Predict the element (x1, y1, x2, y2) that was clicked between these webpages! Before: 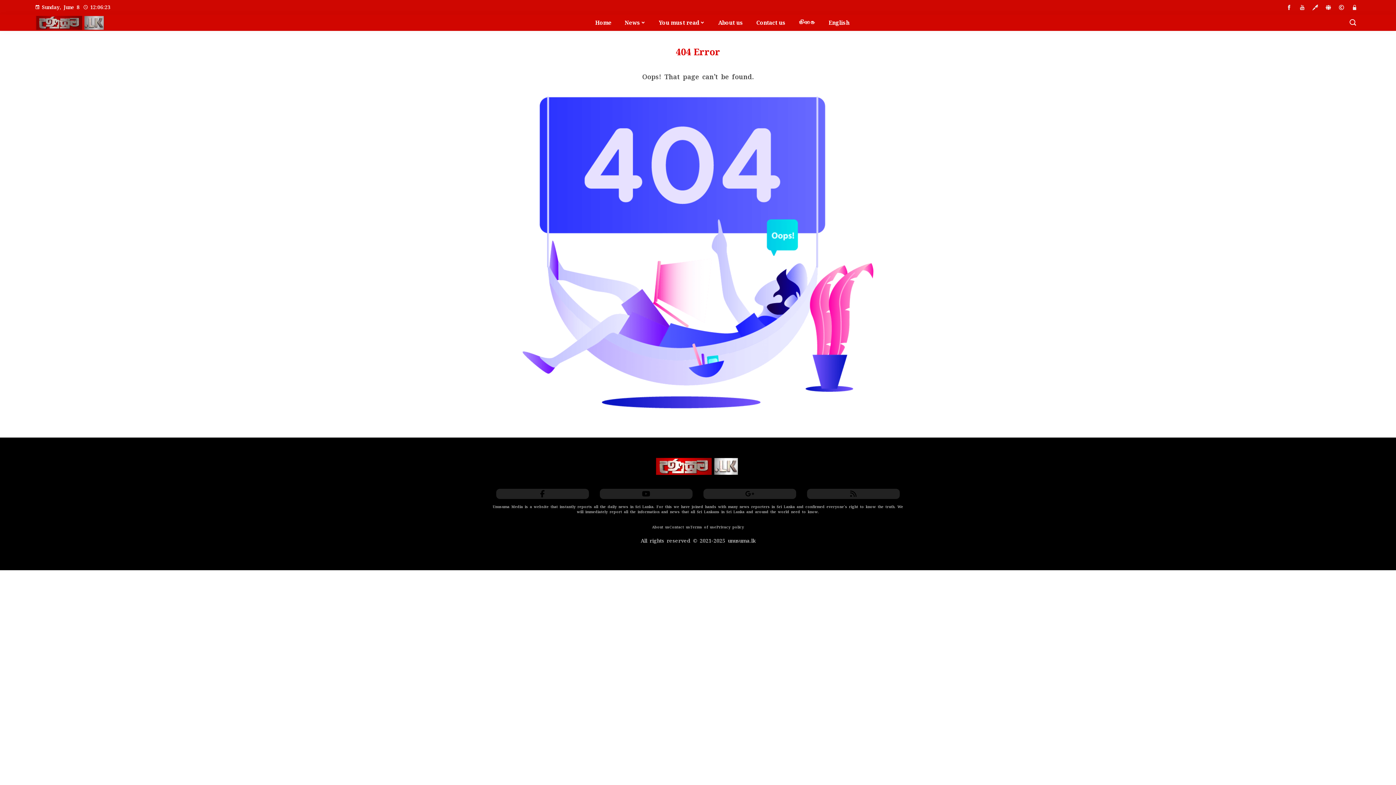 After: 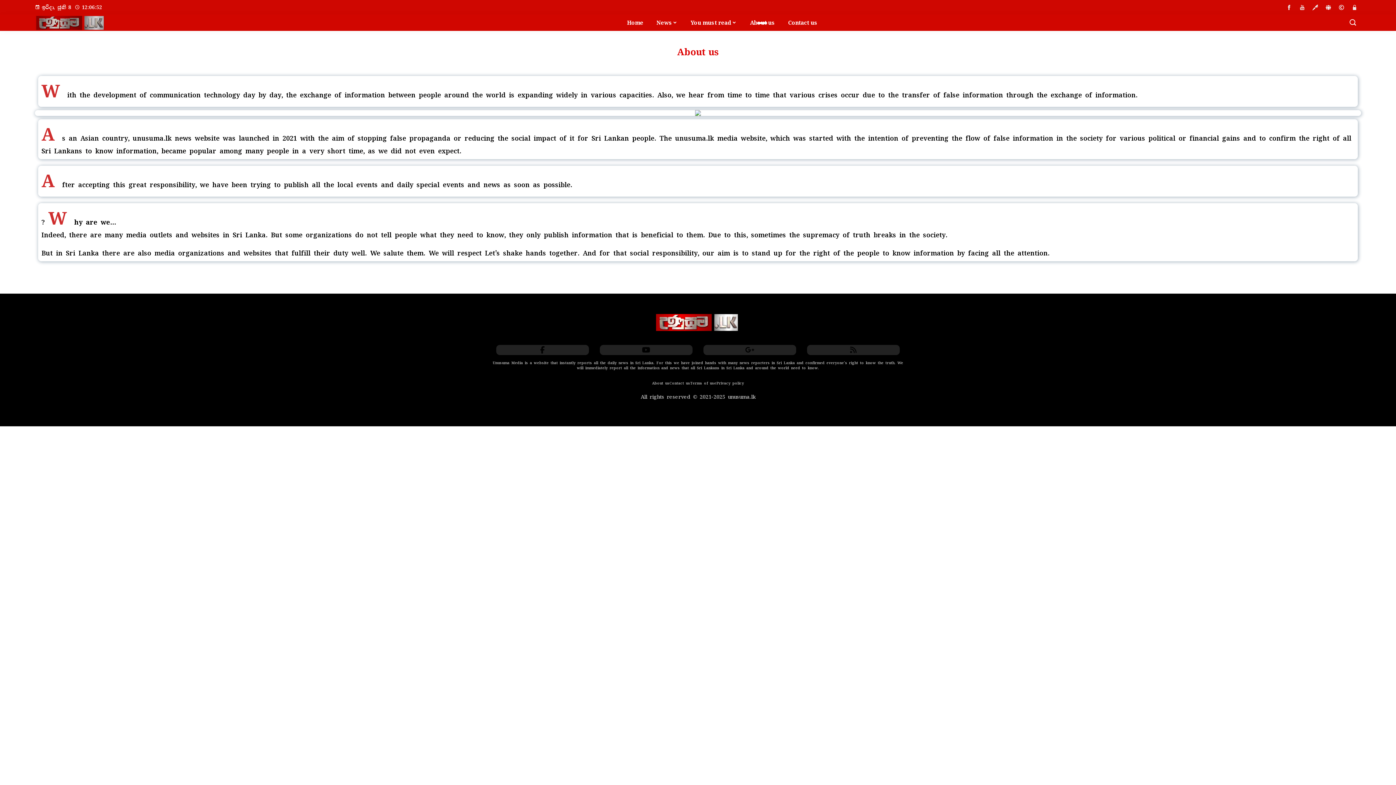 Action: label: About us bbox: (652, 525, 669, 530)